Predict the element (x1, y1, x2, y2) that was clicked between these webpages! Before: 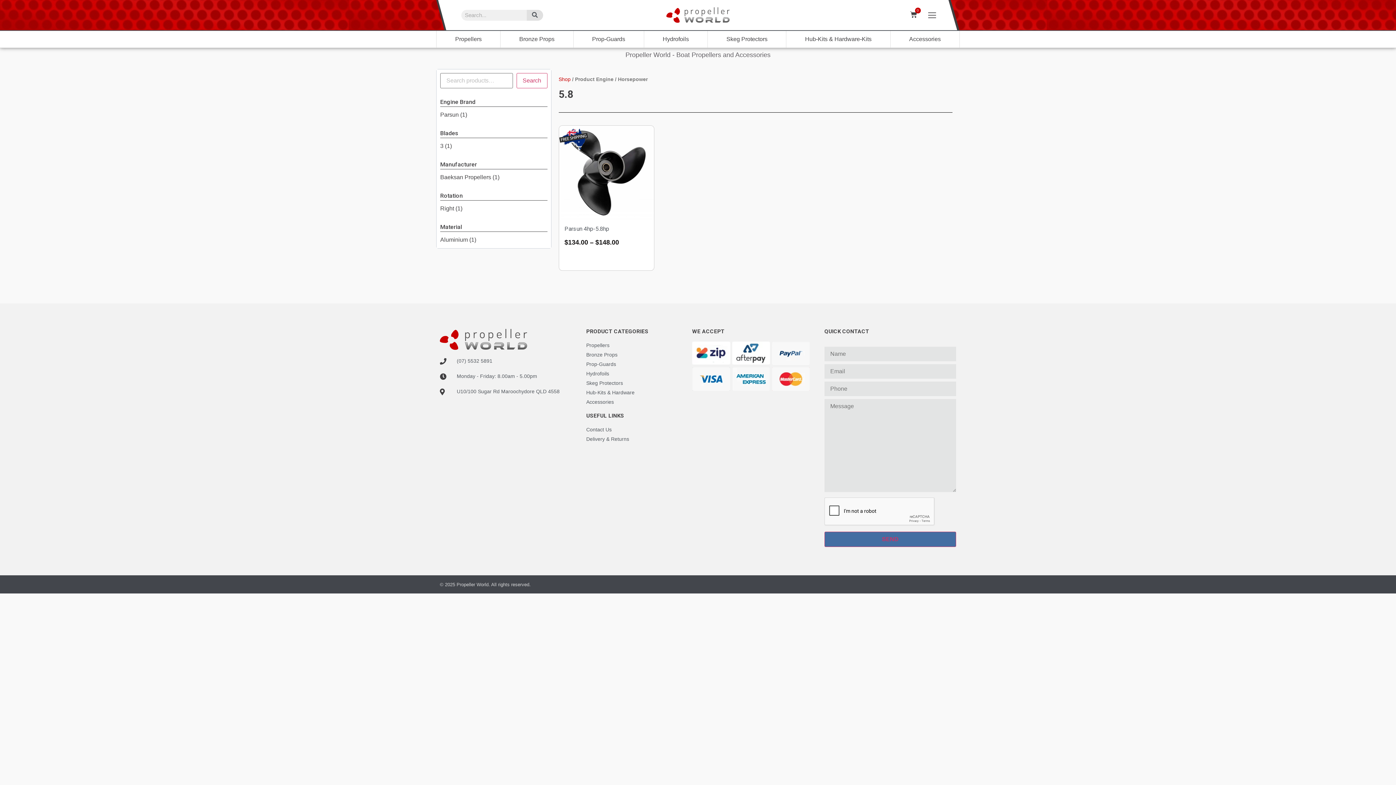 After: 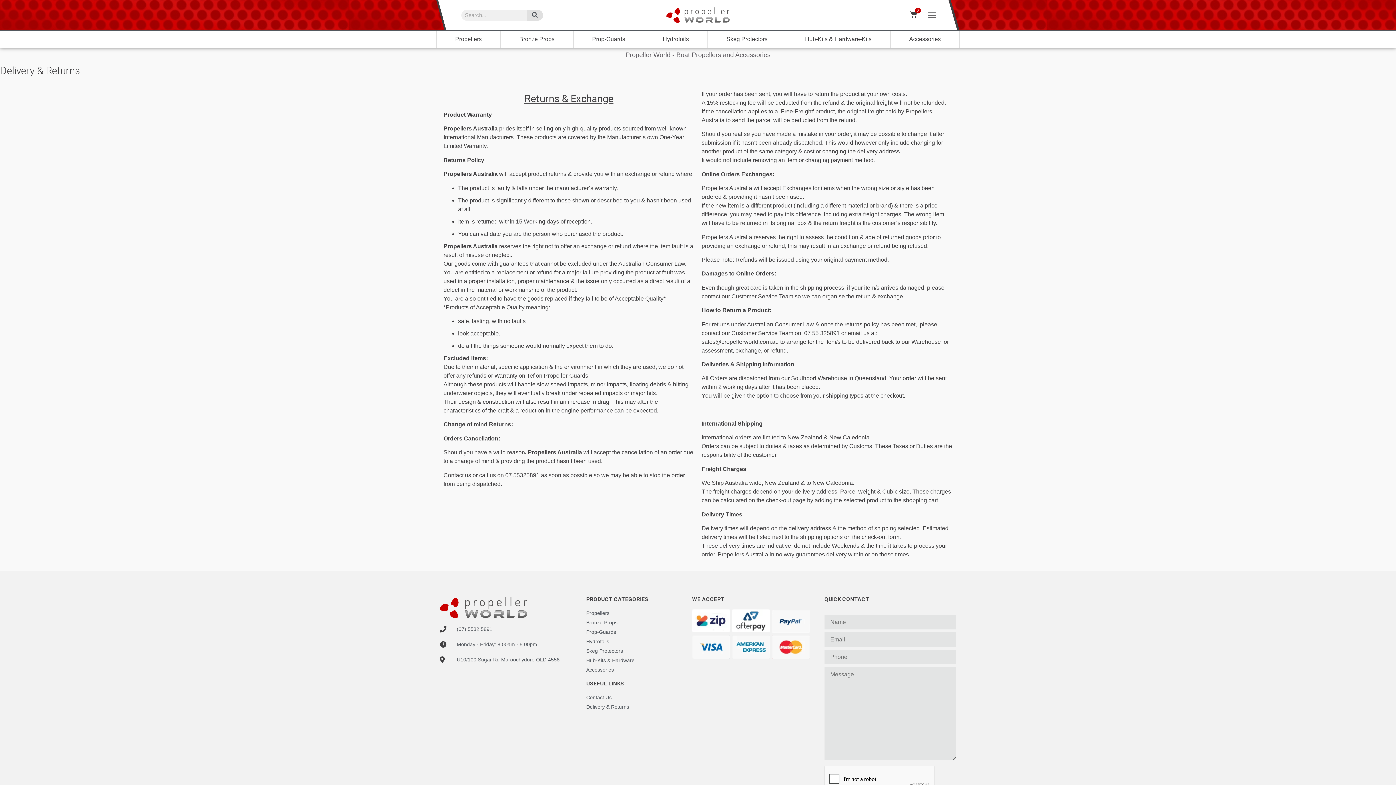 Action: bbox: (586, 435, 685, 443) label: Delivery & Returns